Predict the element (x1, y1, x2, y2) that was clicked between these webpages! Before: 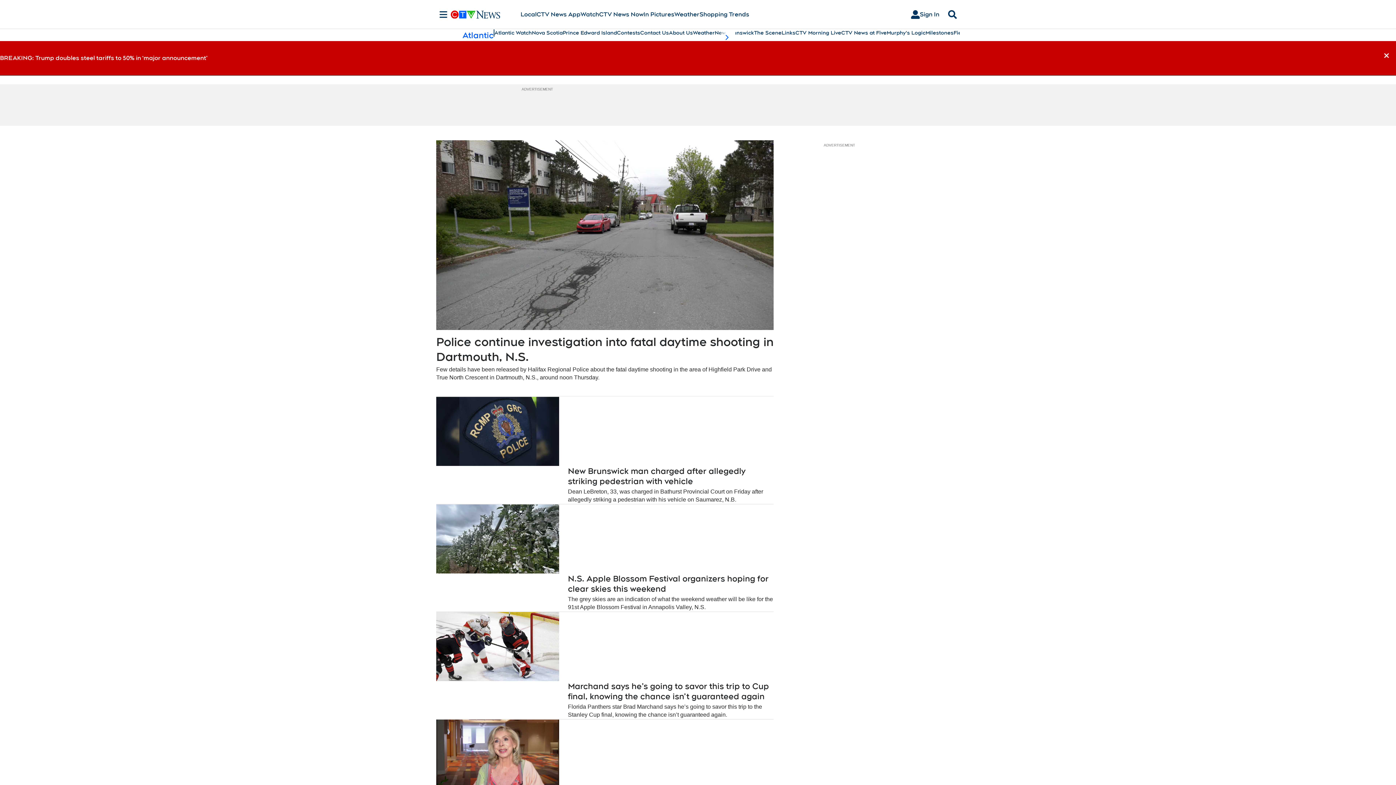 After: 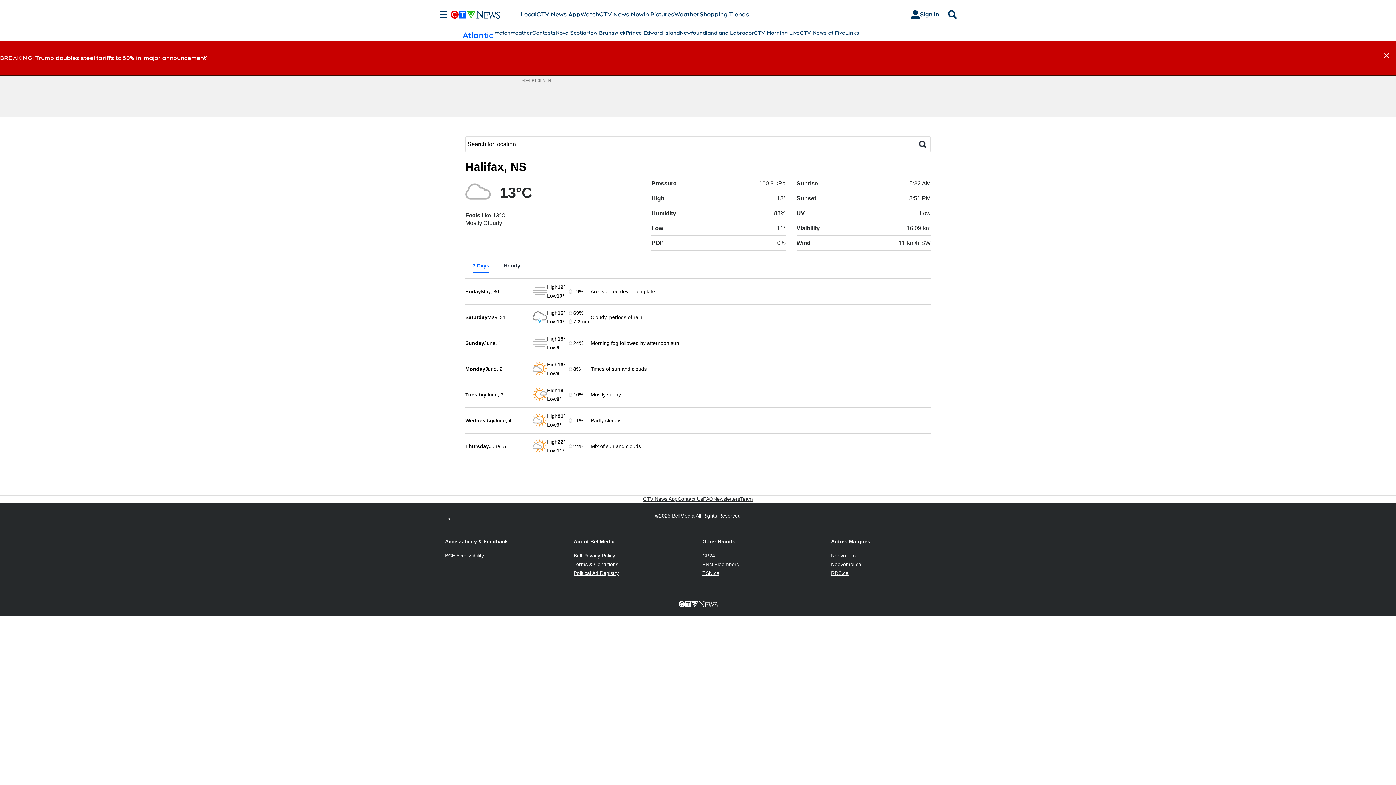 Action: label: Weather bbox: (693, 29, 714, 36)